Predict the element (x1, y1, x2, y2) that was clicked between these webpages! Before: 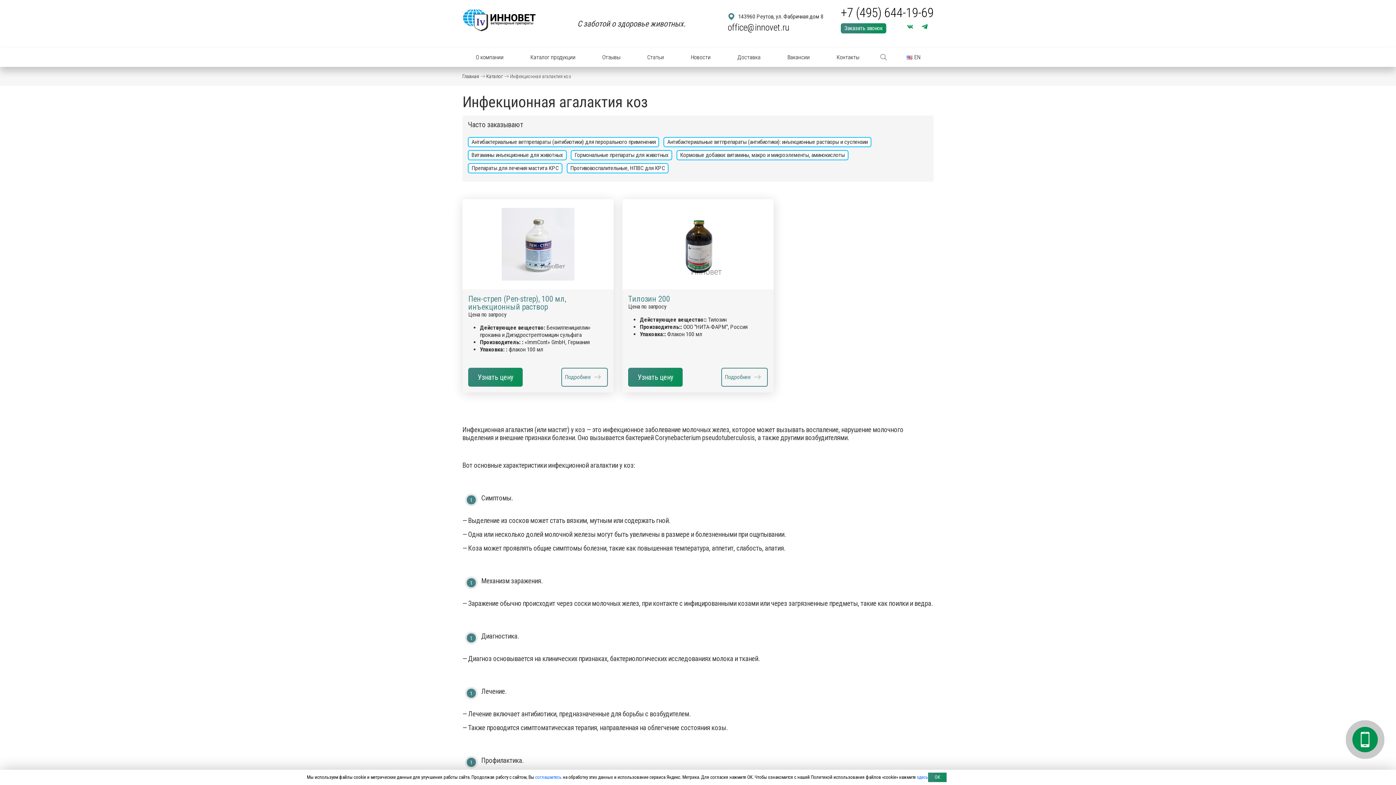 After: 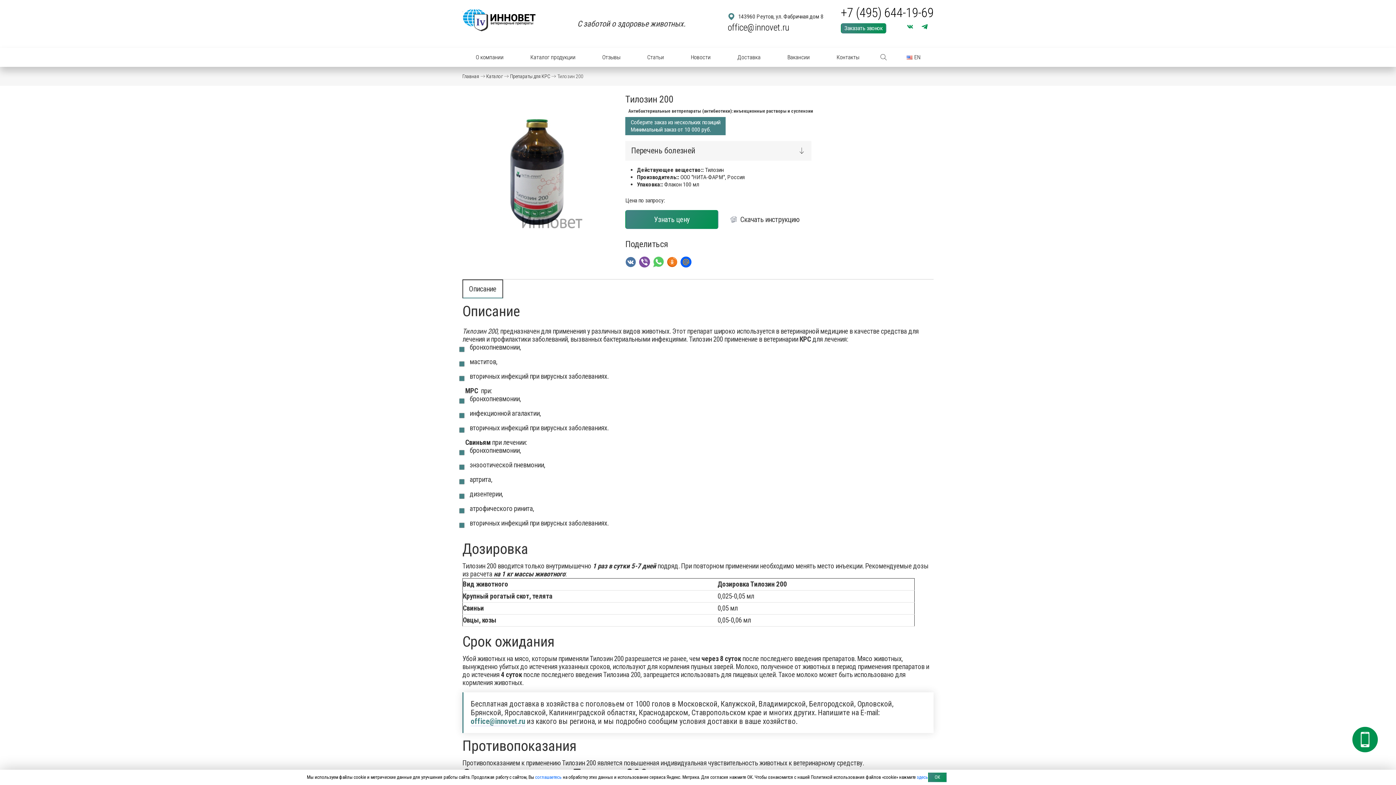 Action: label: Тилозин 200 bbox: (628, 295, 768, 303)